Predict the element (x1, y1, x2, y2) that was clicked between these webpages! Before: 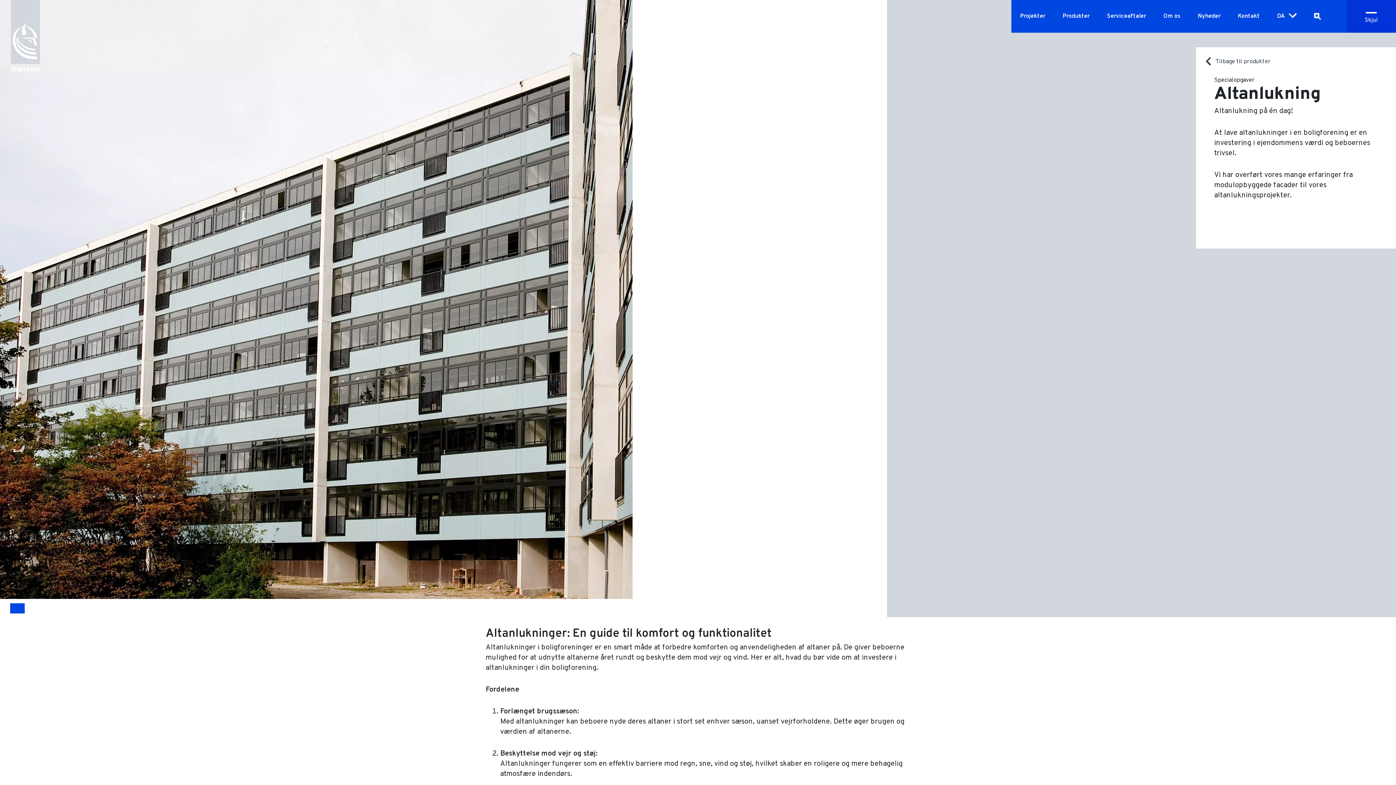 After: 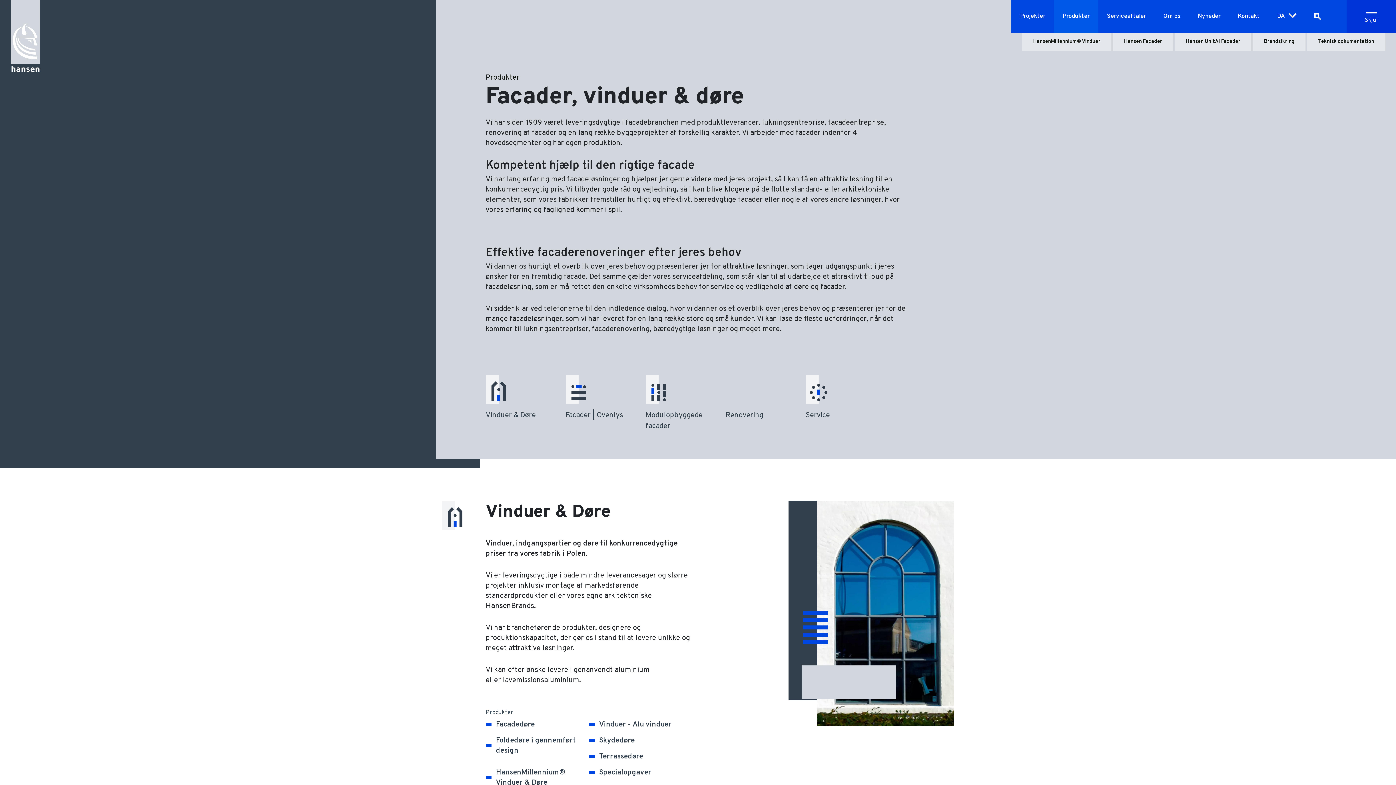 Action: bbox: (1204, 56, 1270, 66) label: Tilbage til produkter